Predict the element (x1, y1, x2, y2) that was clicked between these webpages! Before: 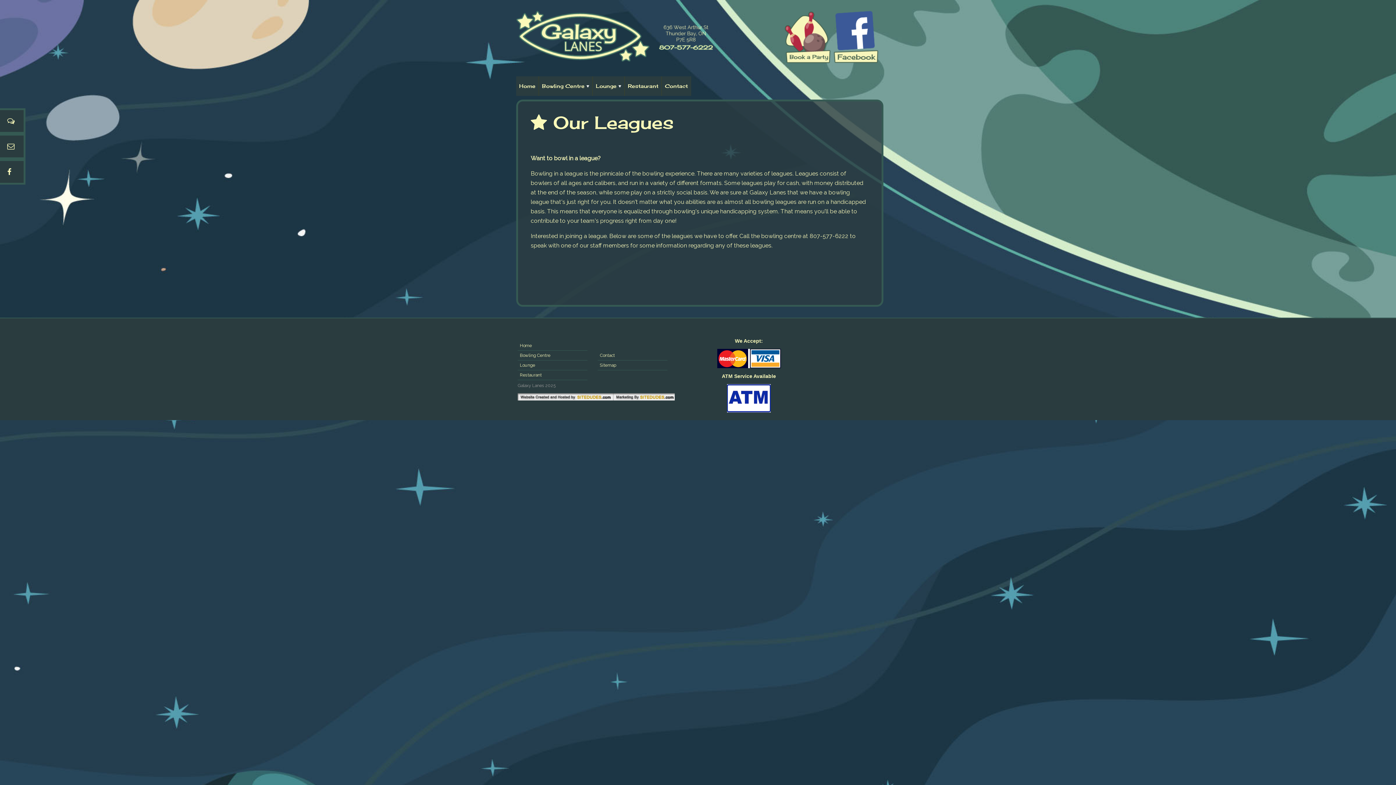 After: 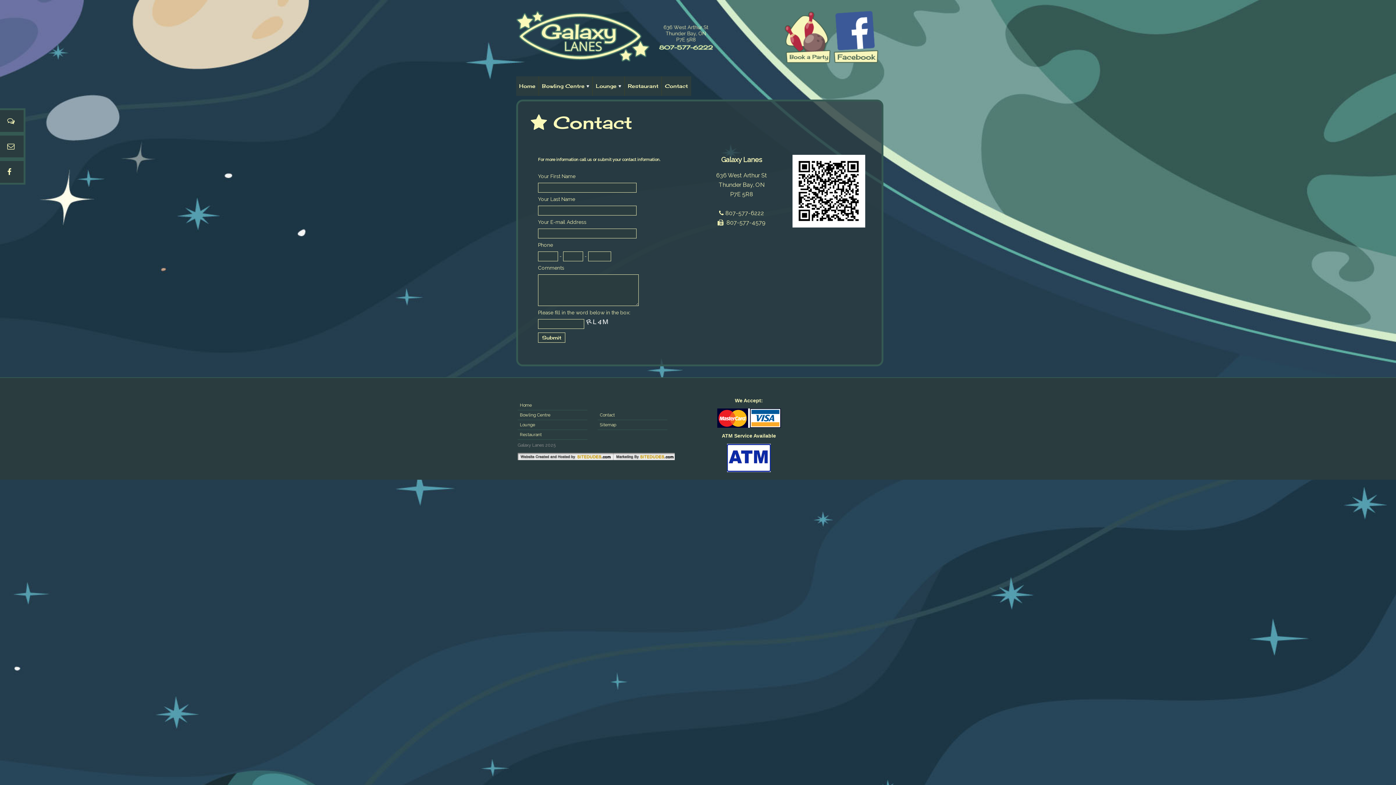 Action: label: Contact bbox: (600, 353, 614, 358)